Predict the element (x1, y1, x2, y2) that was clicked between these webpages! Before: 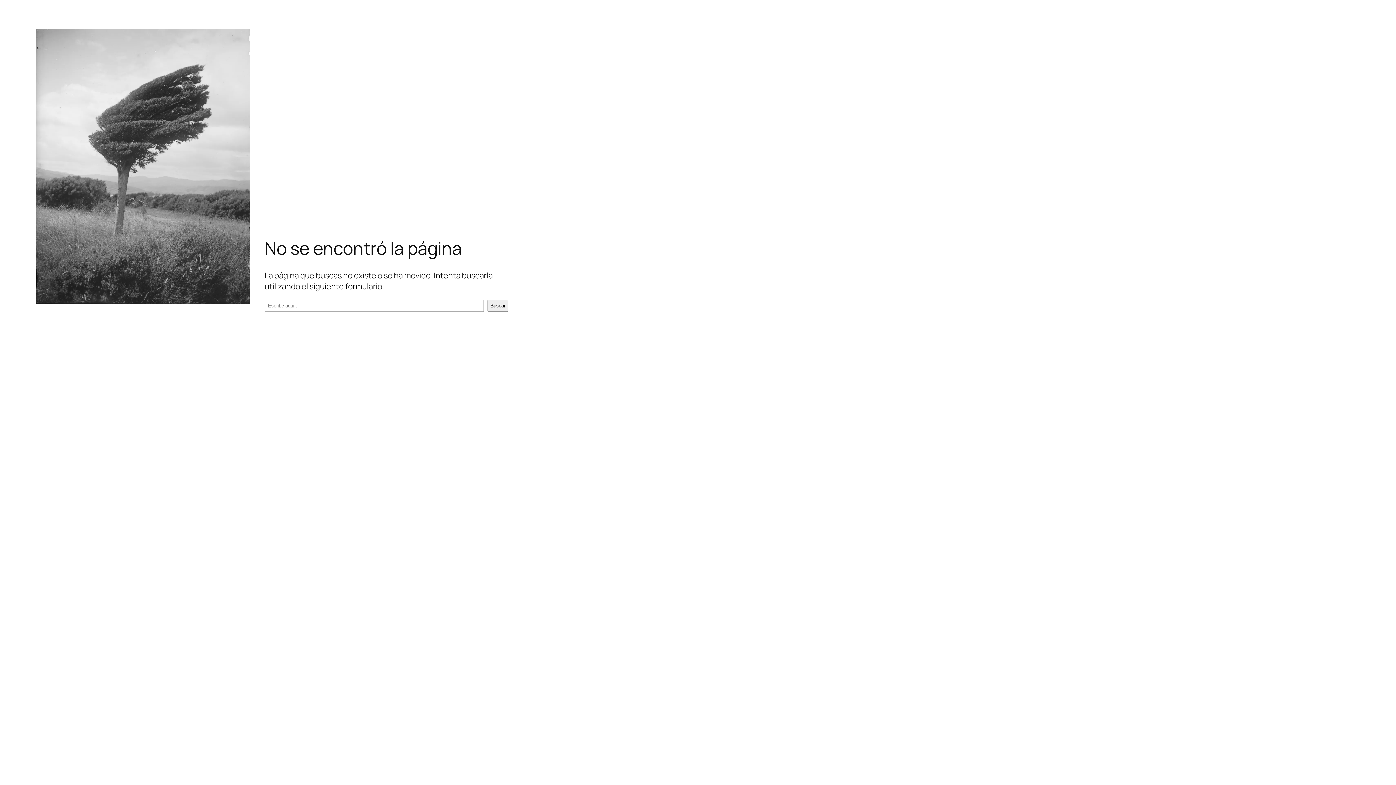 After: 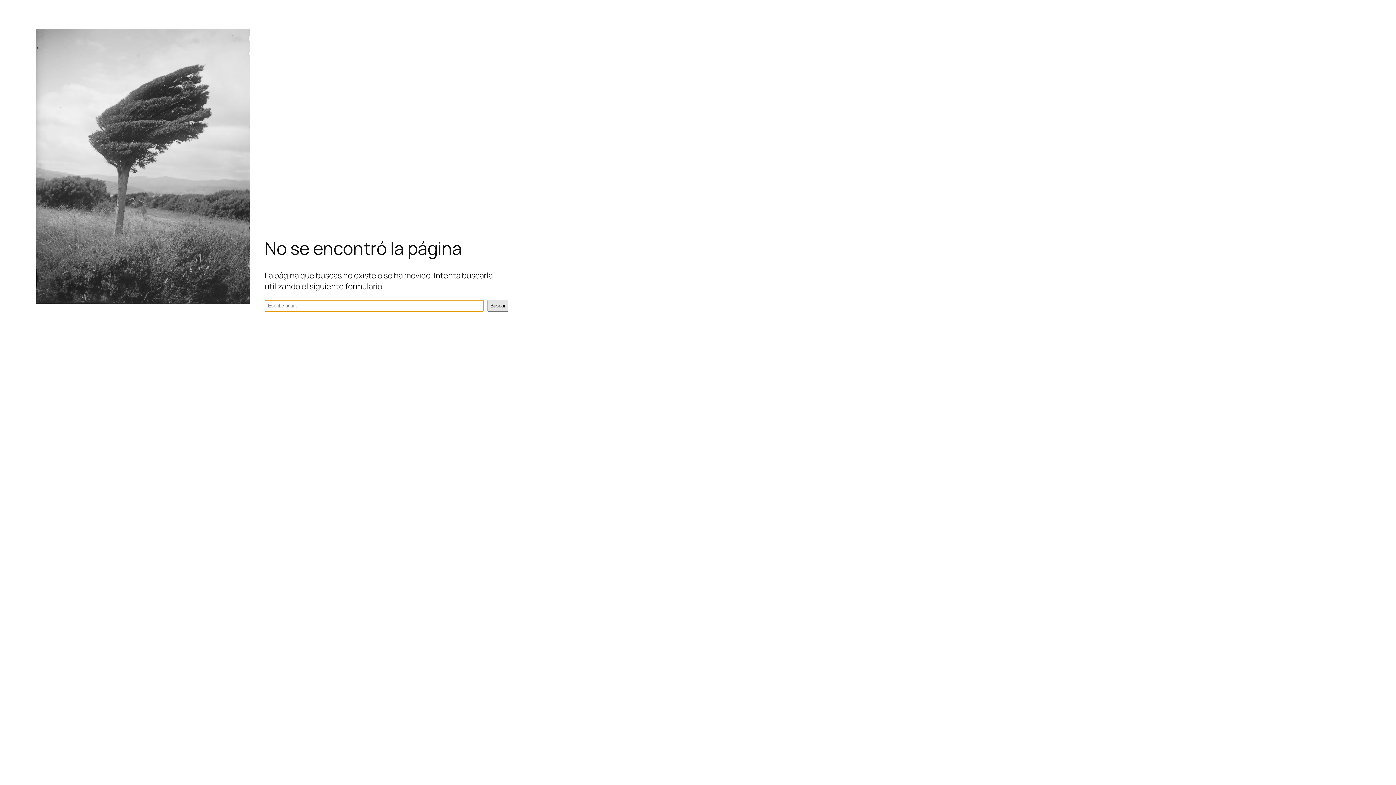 Action: bbox: (487, 299, 508, 311) label: Buscar